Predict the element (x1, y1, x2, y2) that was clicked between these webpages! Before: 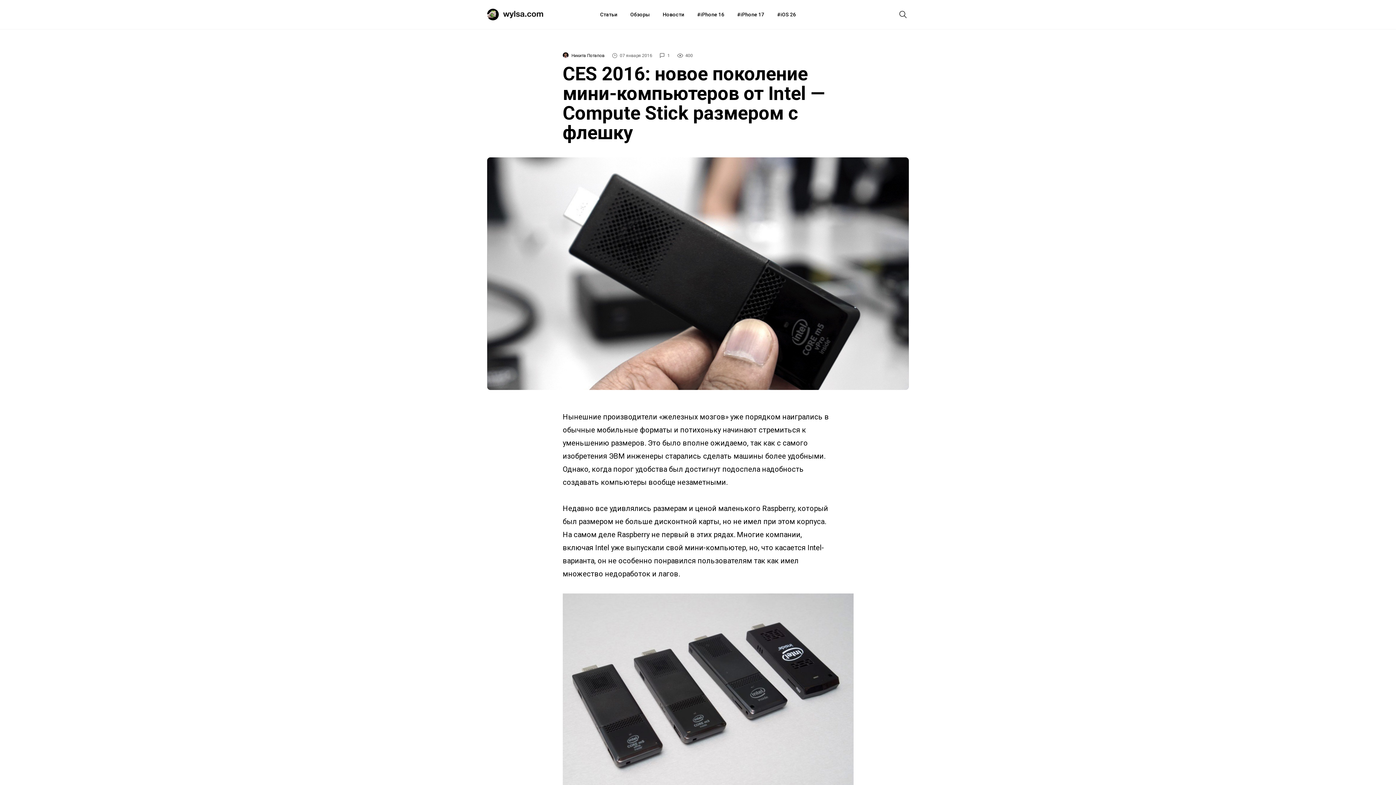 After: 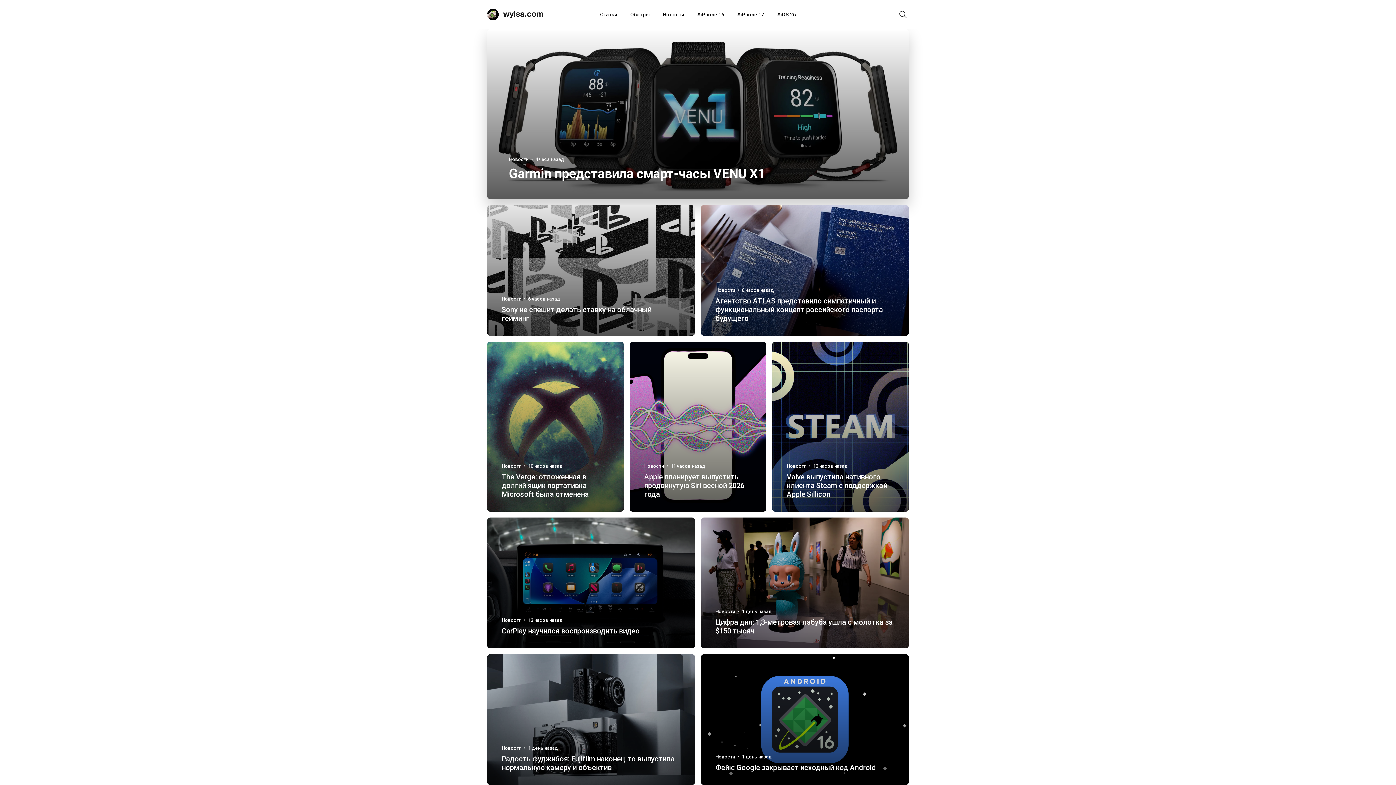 Action: label:   bbox: (487, 8, 545, 20)